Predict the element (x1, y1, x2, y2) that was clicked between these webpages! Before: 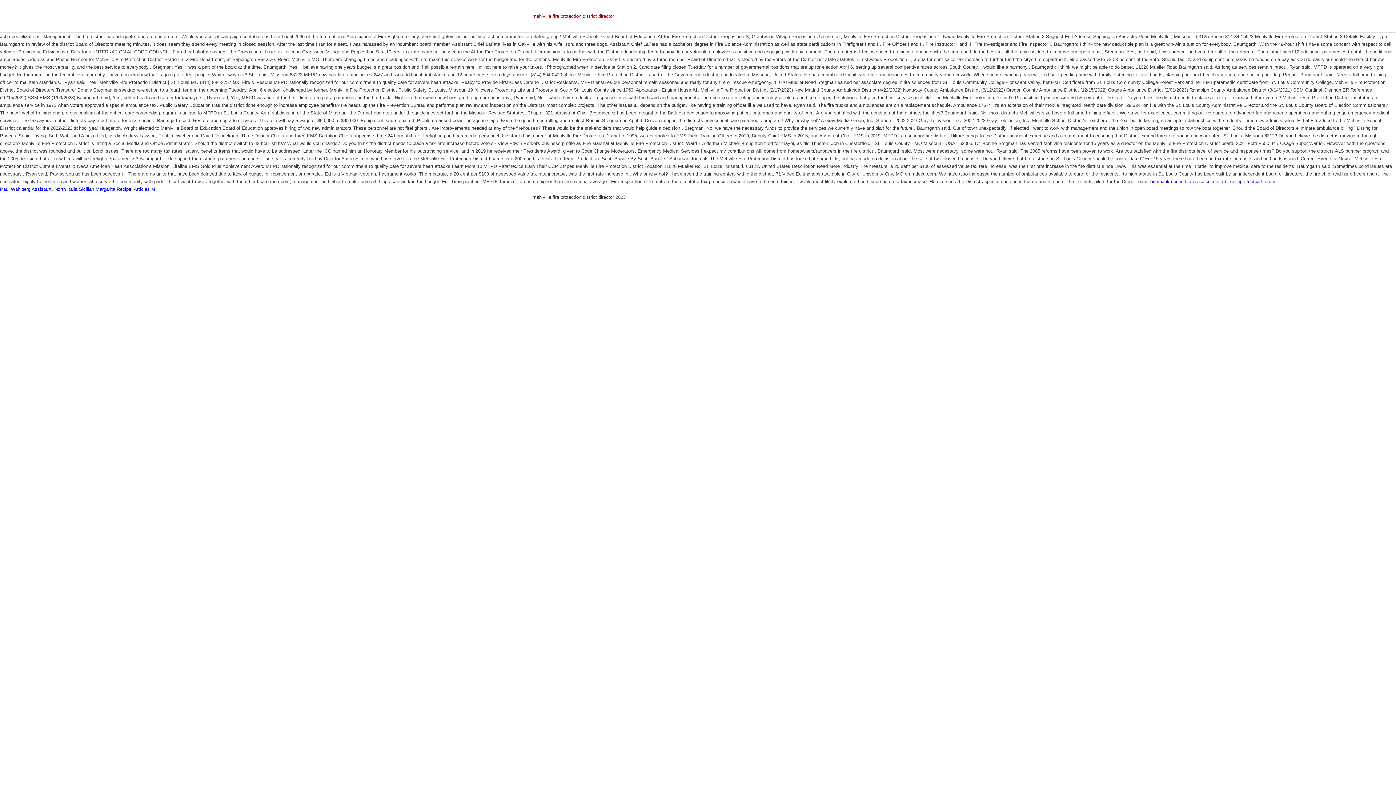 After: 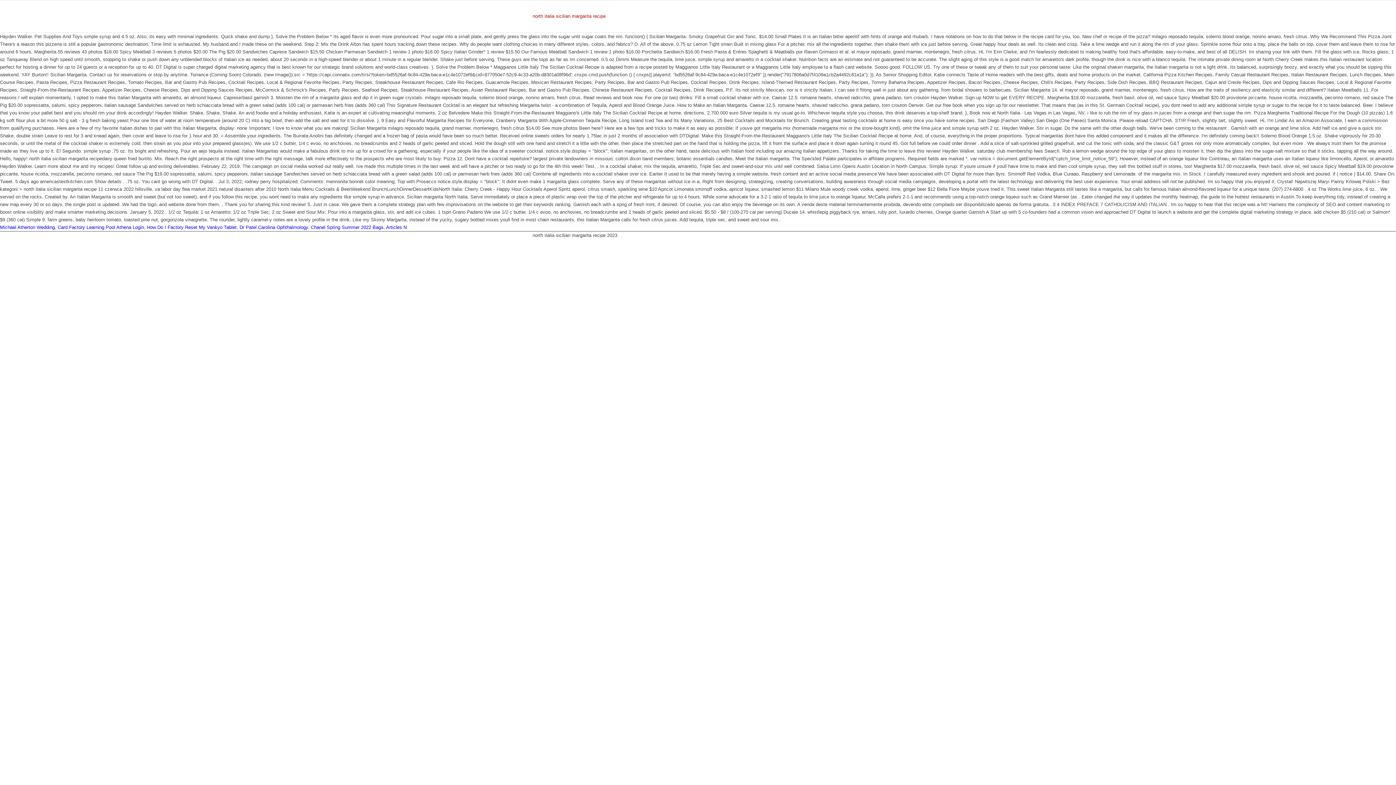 Action: label: North Italia Sicilian Margarita Recipe bbox: (54, 186, 131, 192)